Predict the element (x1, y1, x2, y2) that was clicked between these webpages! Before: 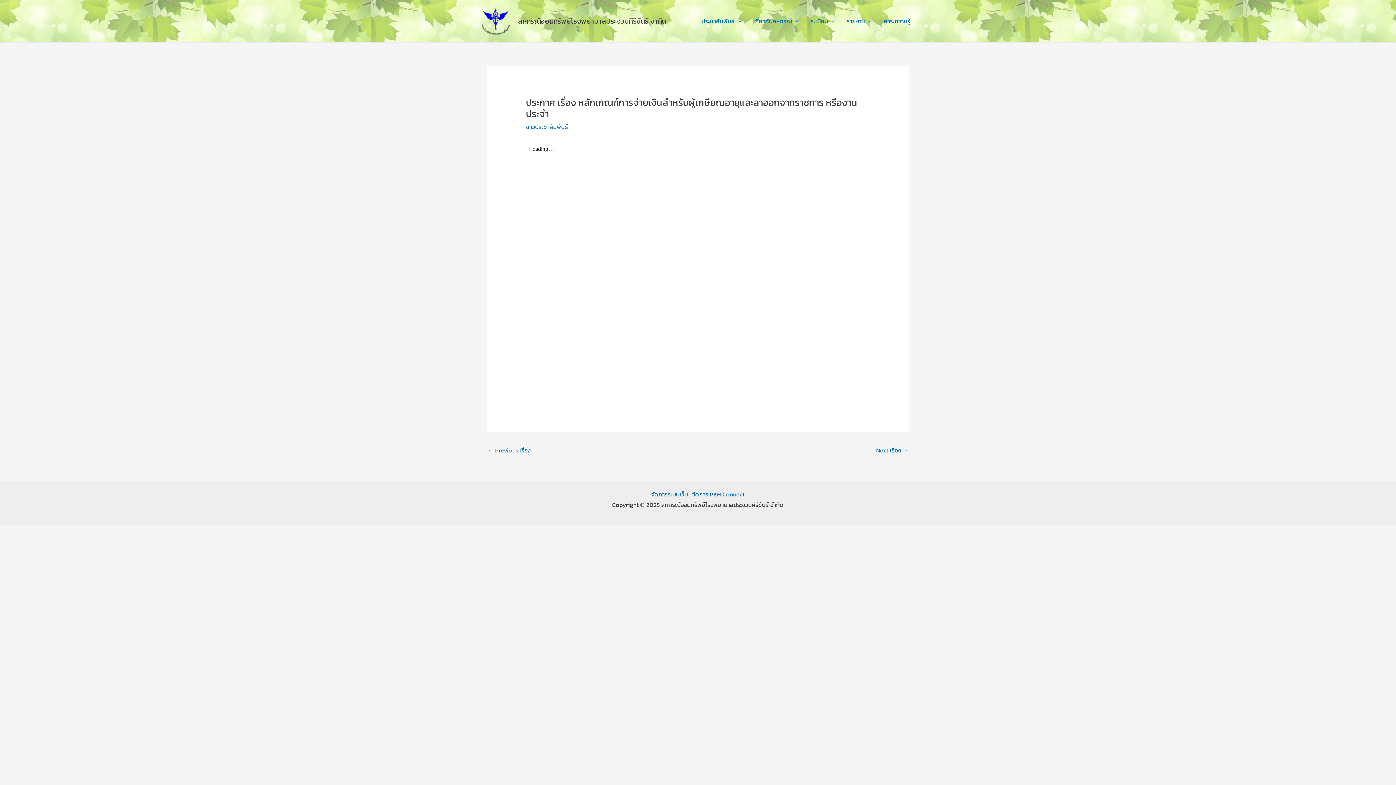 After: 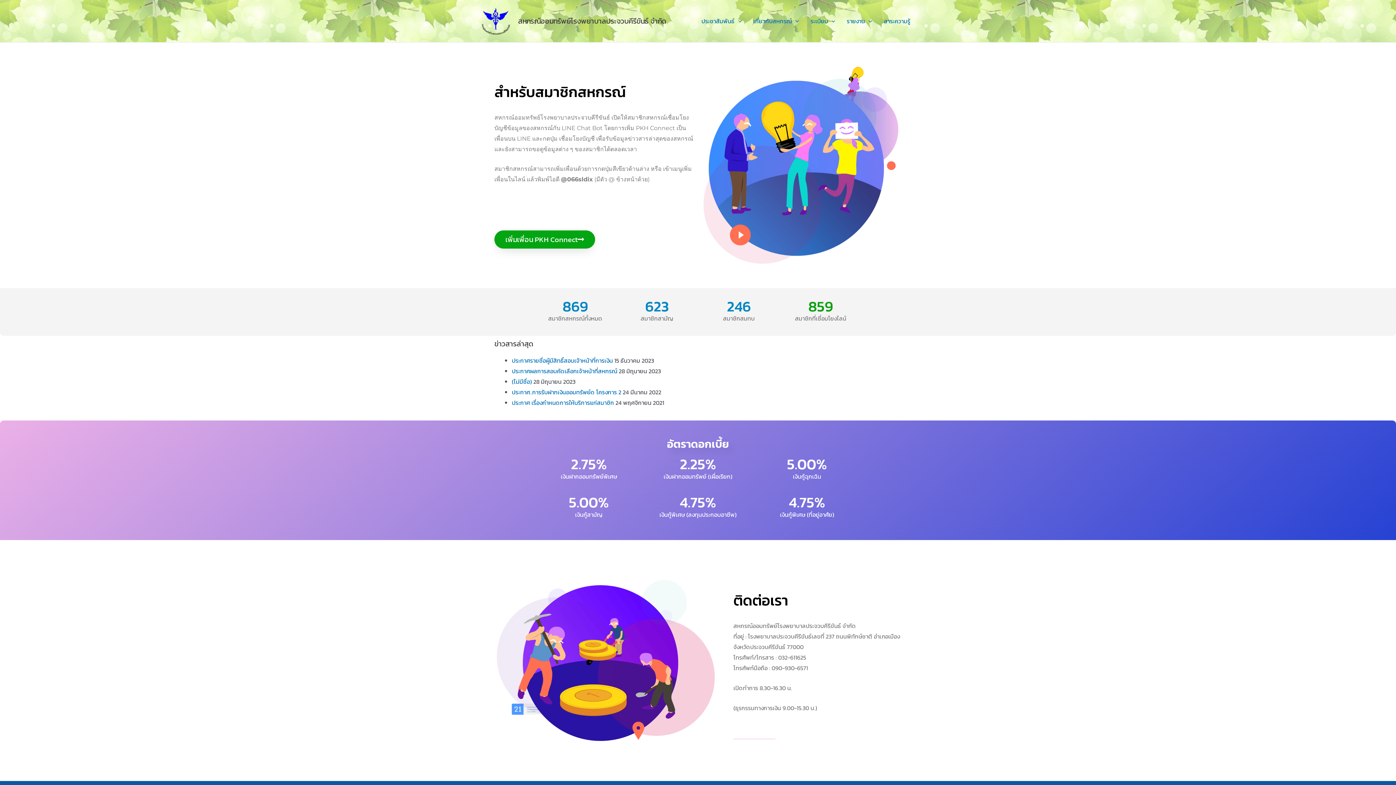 Action: bbox: (480, 15, 512, 24)